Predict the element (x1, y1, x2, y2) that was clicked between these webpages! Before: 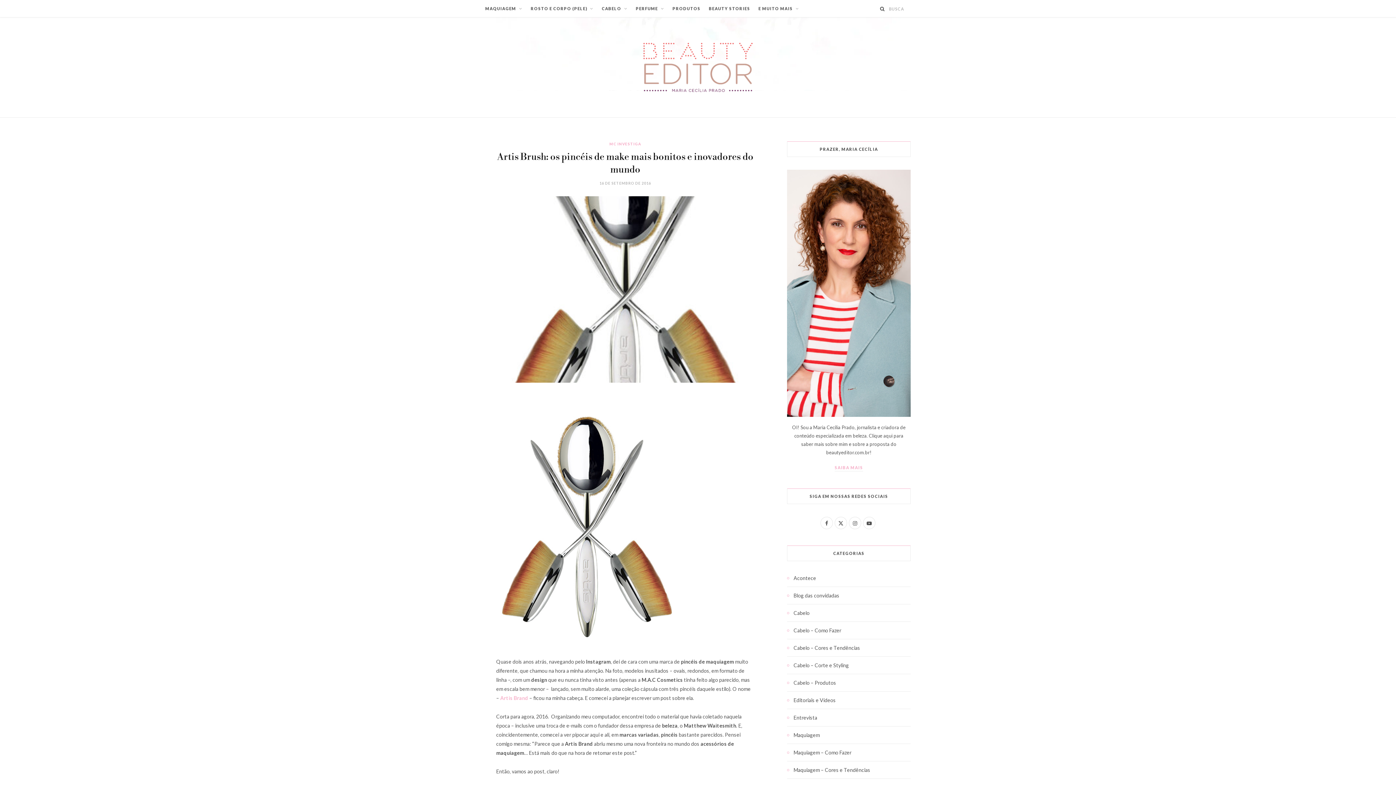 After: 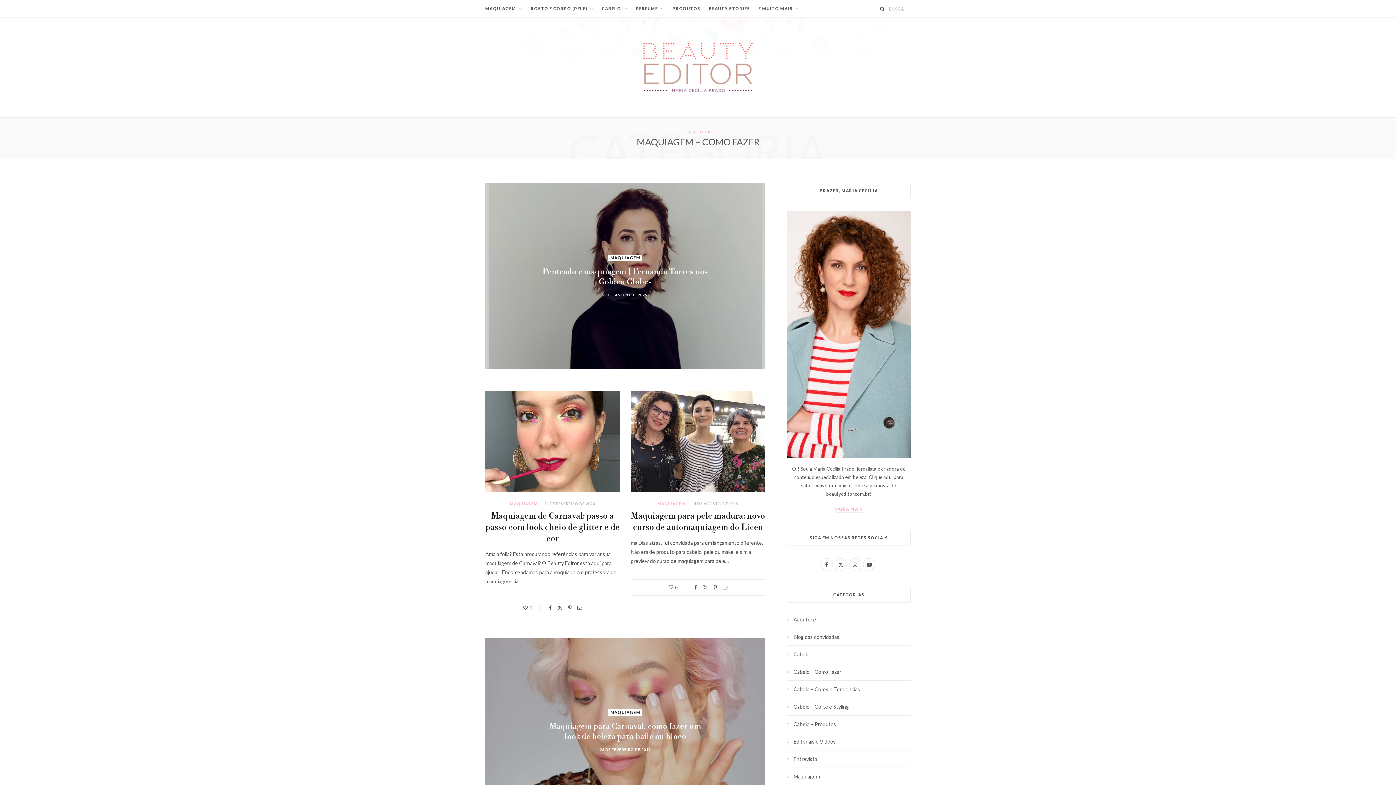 Action: bbox: (787, 748, 851, 757) label: Maquiagem – Como Fazer